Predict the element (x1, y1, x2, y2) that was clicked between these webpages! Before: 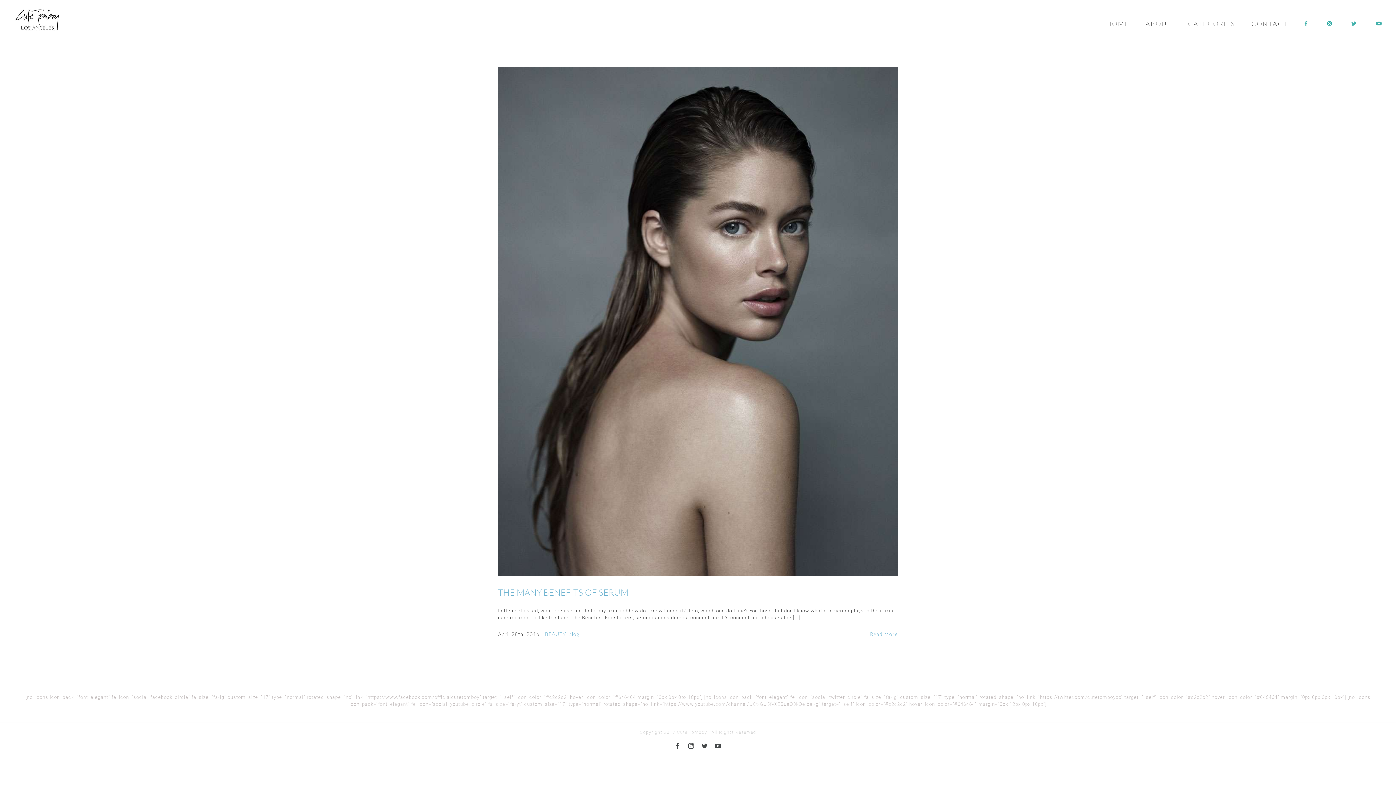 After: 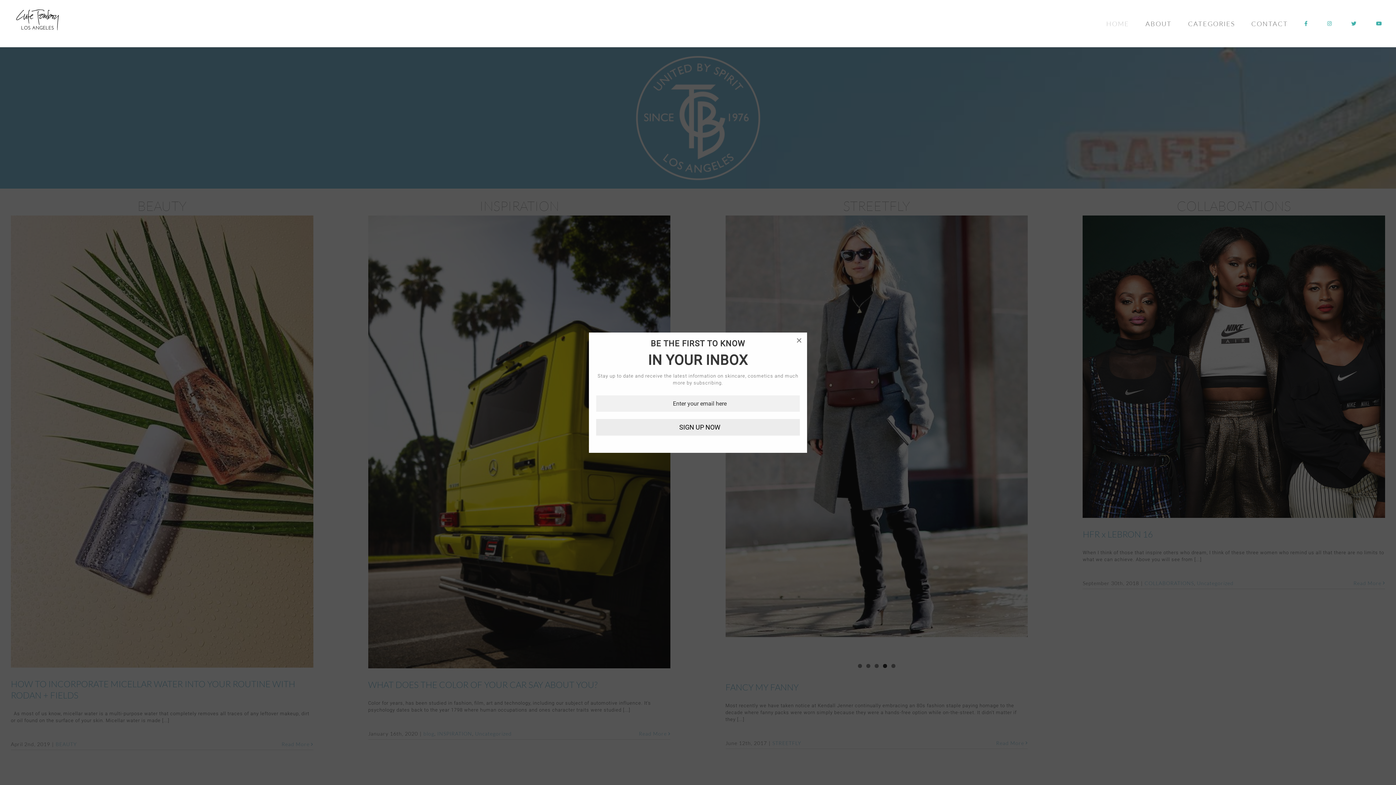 Action: bbox: (1106, 0, 1129, 47) label: HOME